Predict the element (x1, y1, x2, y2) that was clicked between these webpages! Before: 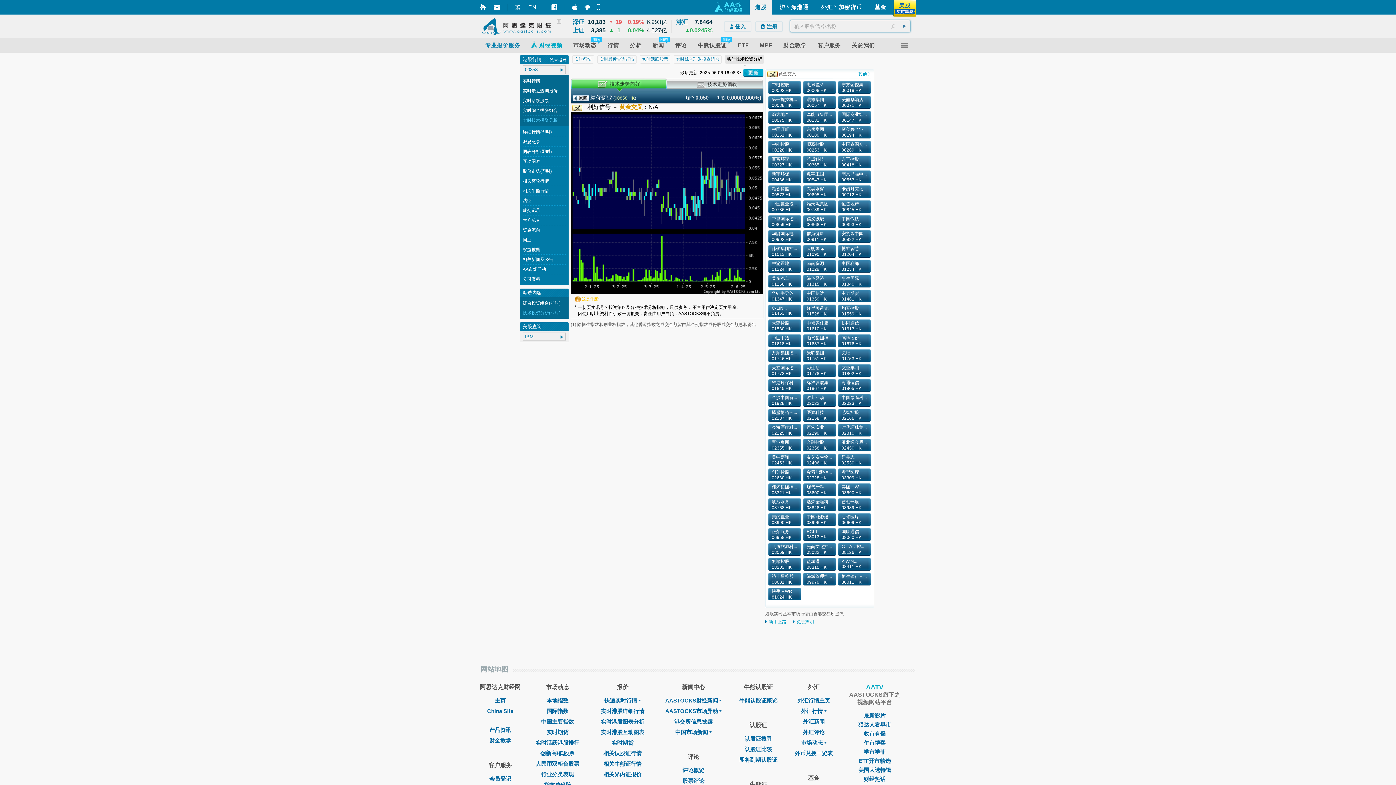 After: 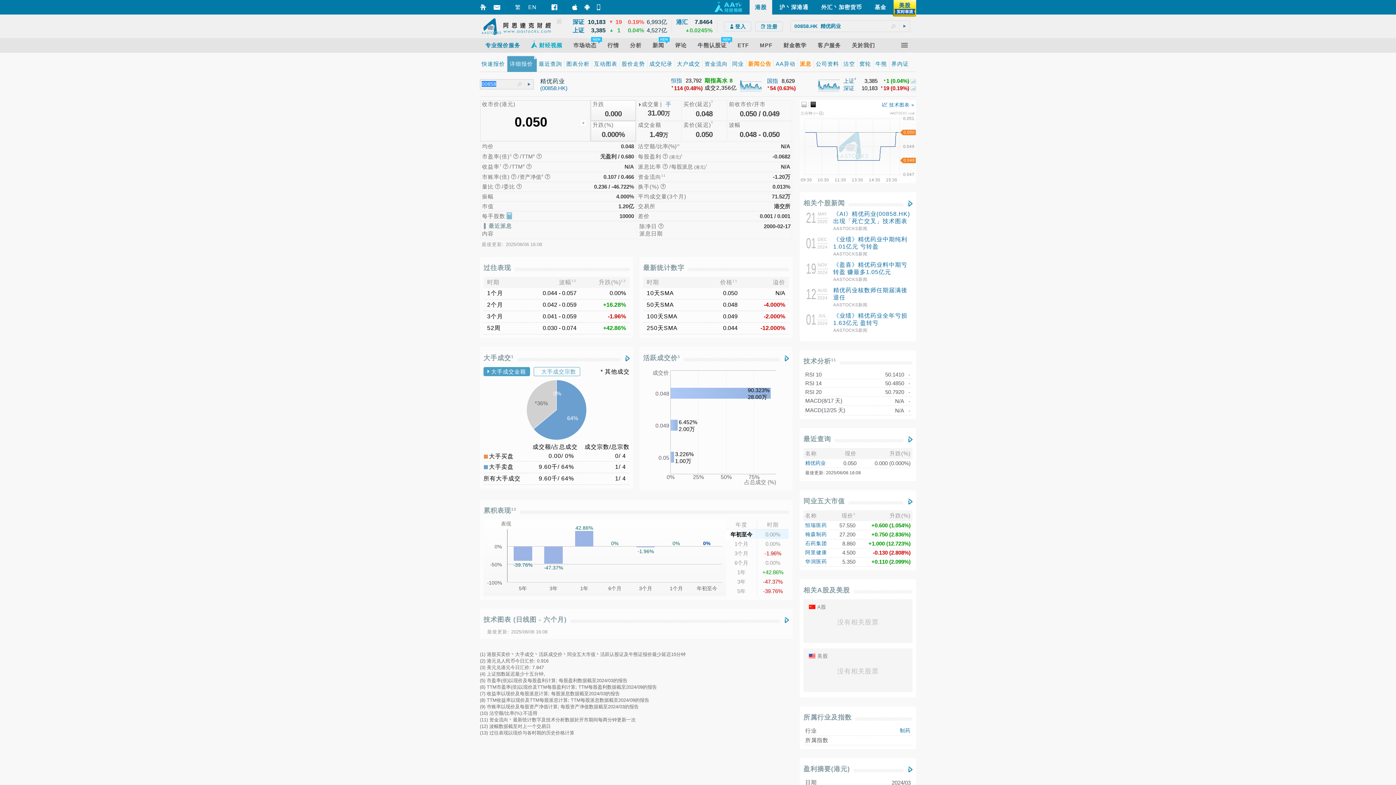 Action: label: 实时港股详细行情 bbox: (600, 708, 644, 714)